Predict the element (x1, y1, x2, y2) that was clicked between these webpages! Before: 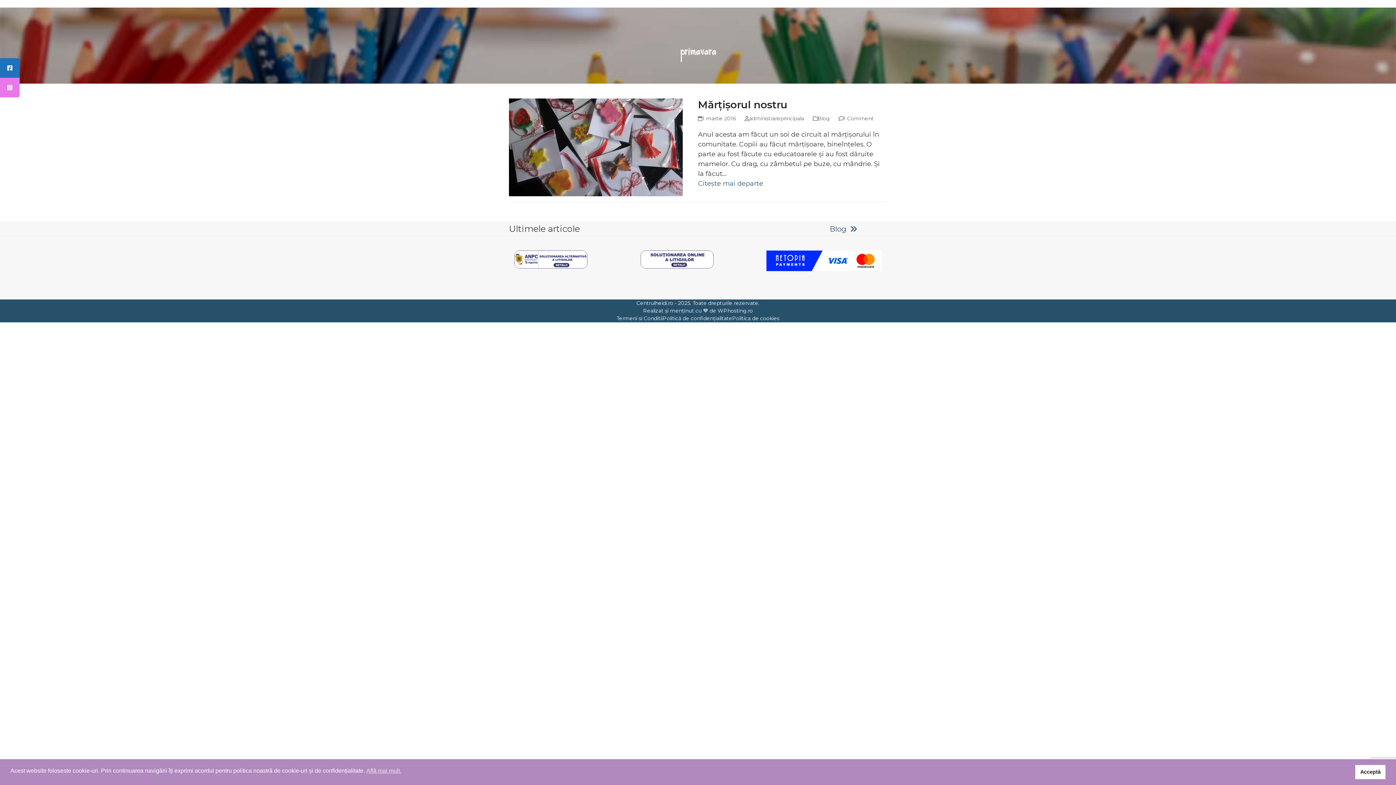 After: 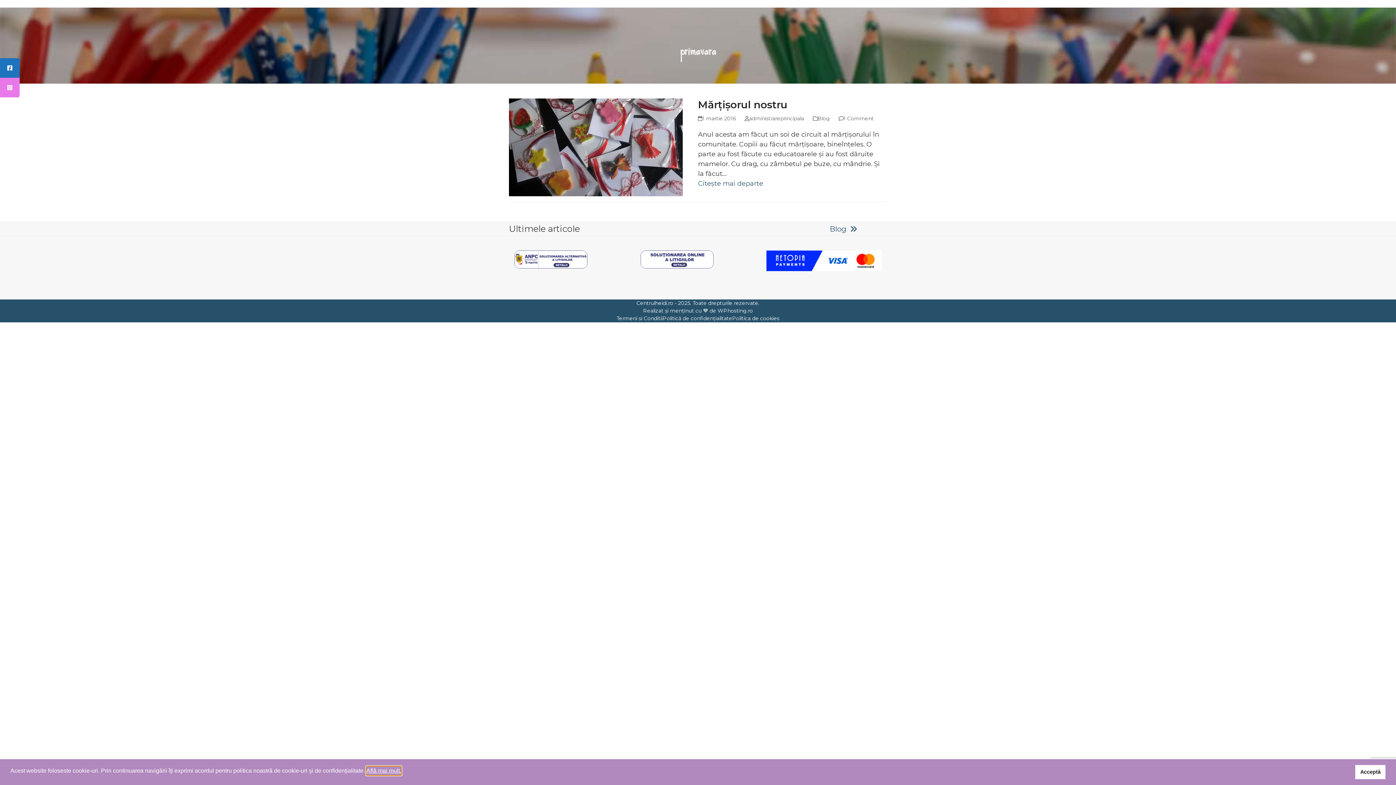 Action: label: cookies - Află mai mult.  bbox: (366, 766, 401, 775)